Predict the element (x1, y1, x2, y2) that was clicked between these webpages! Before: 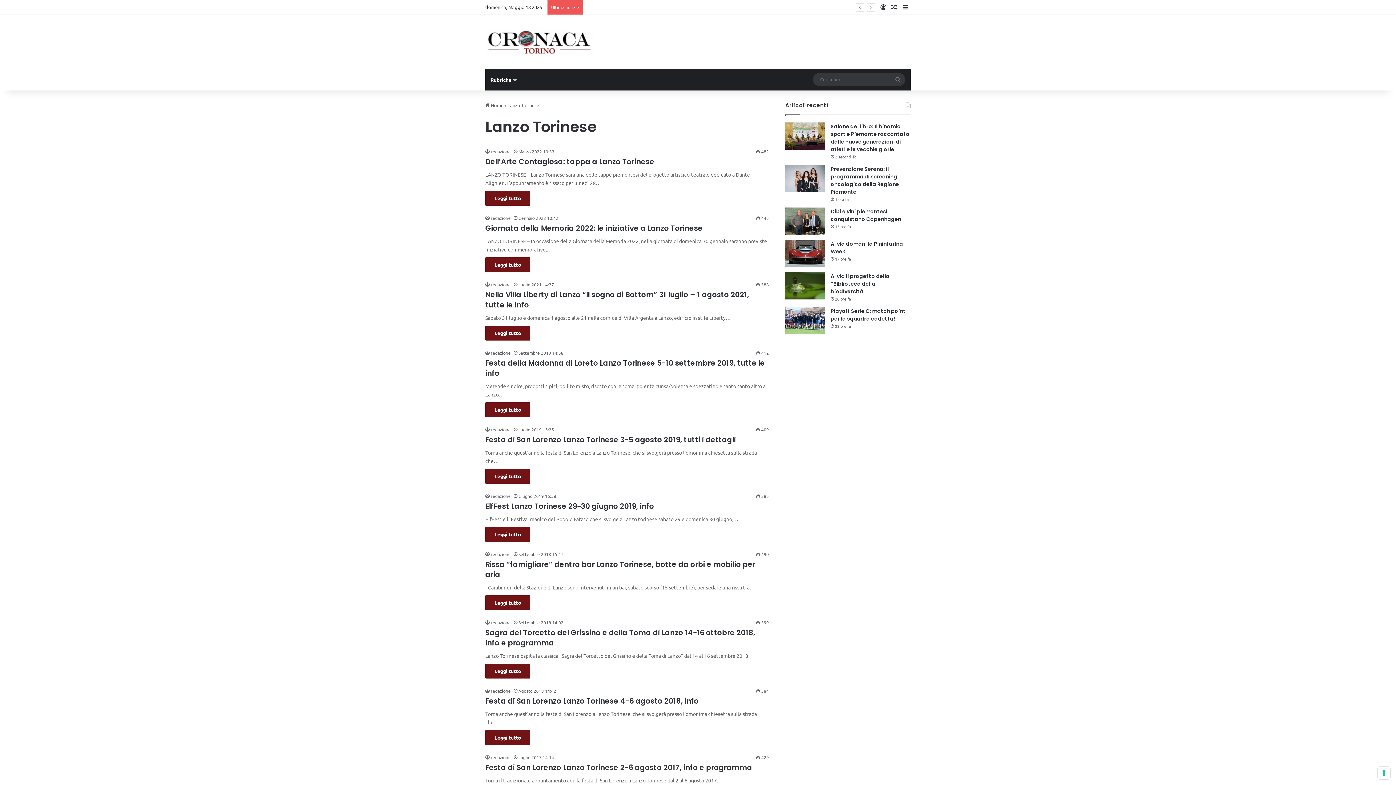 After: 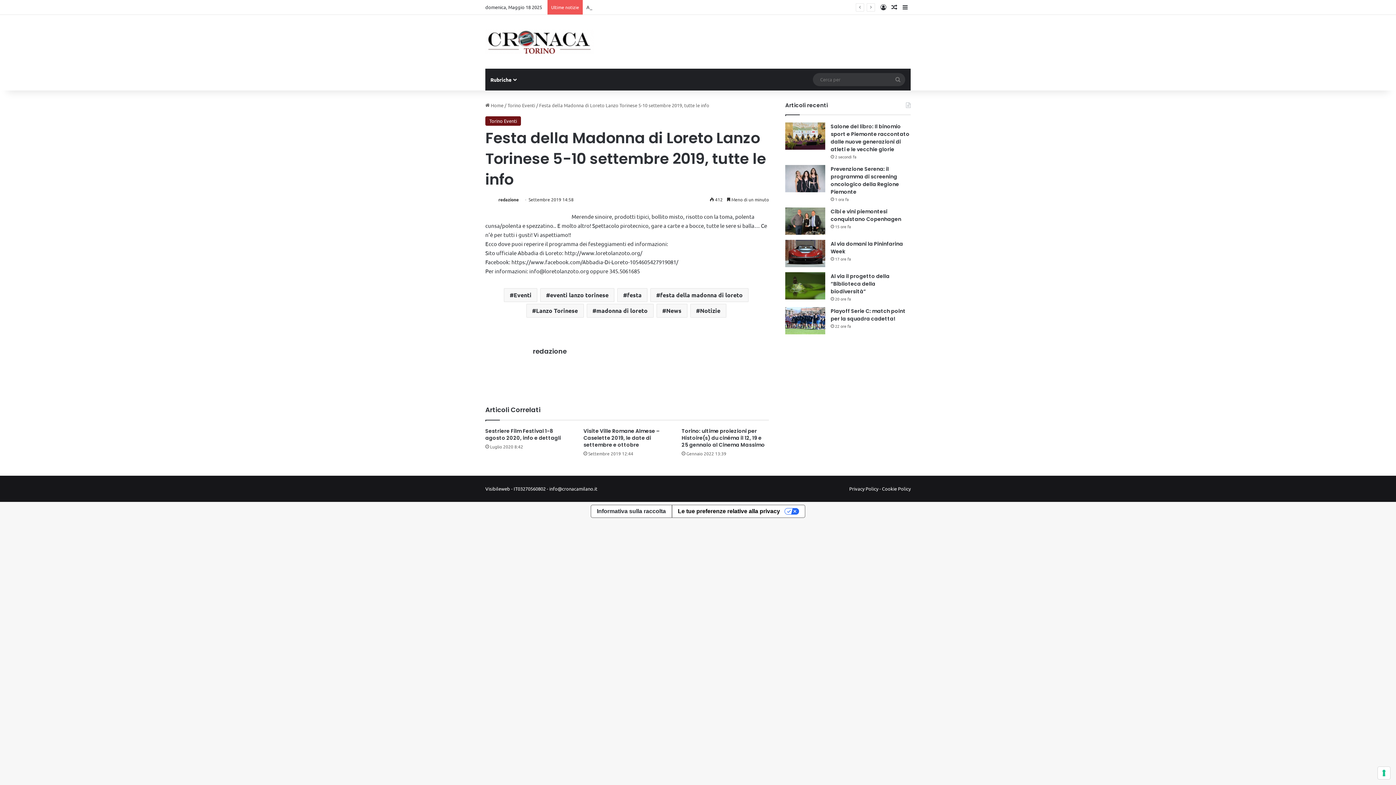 Action: bbox: (485, 402, 530, 417) label: Leggi tutto